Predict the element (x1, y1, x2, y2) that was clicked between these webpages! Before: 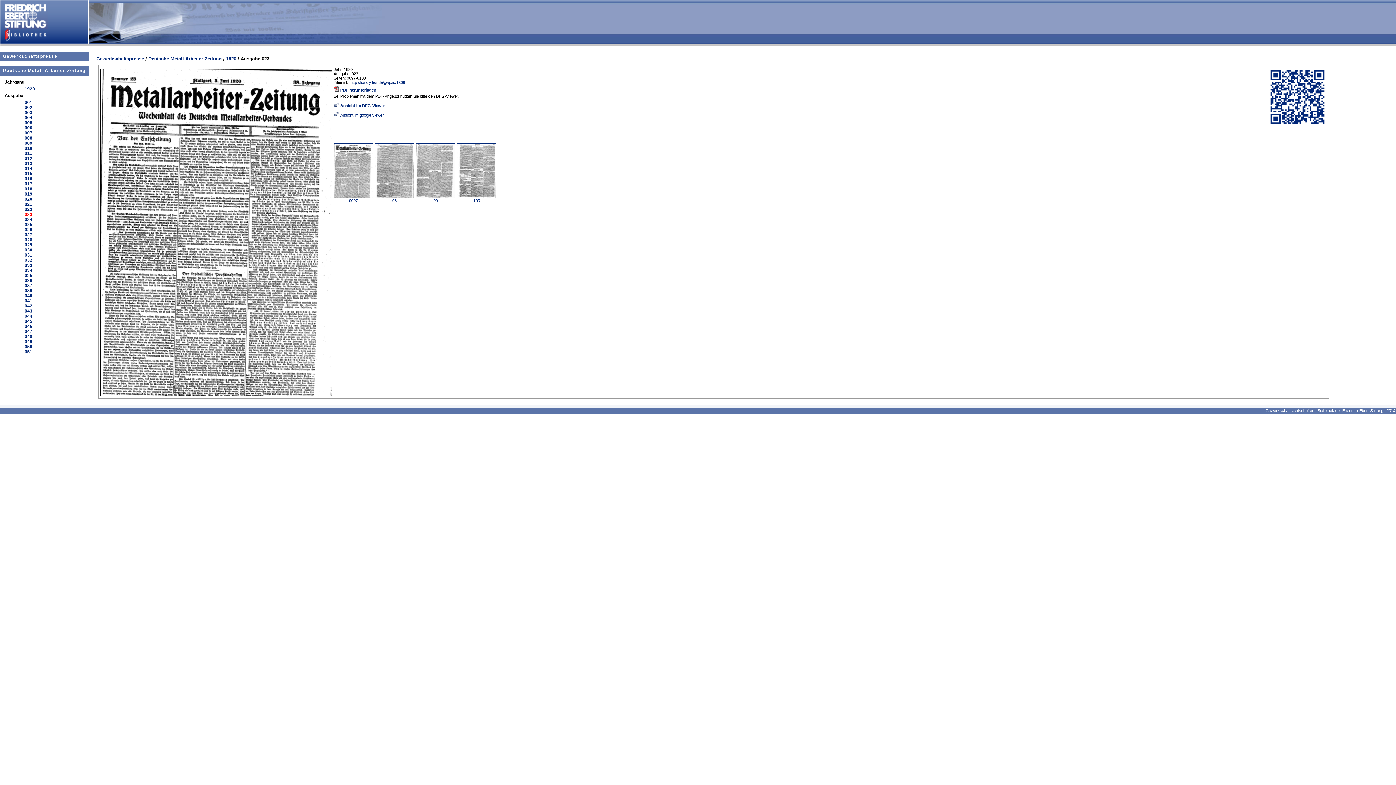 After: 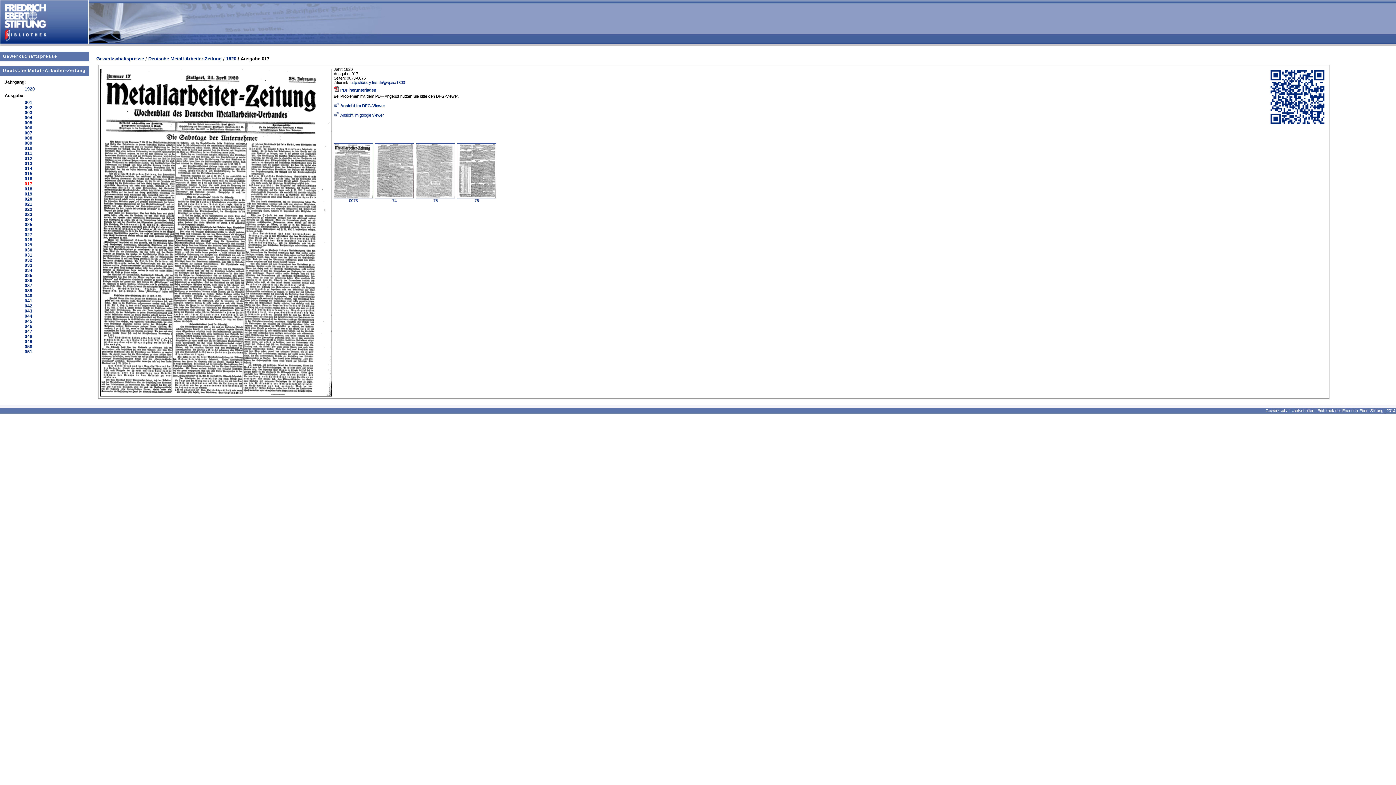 Action: label: 017 bbox: (24, 181, 32, 186)